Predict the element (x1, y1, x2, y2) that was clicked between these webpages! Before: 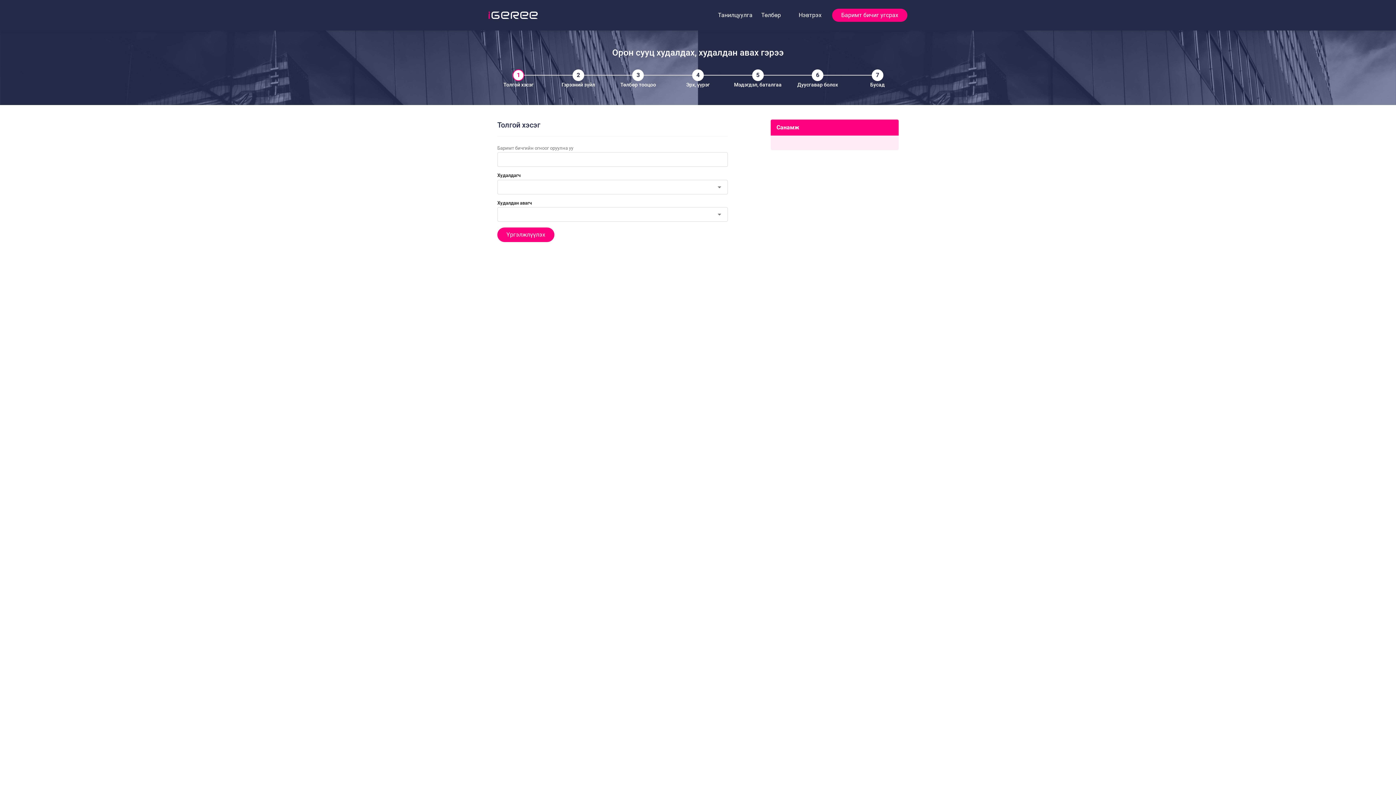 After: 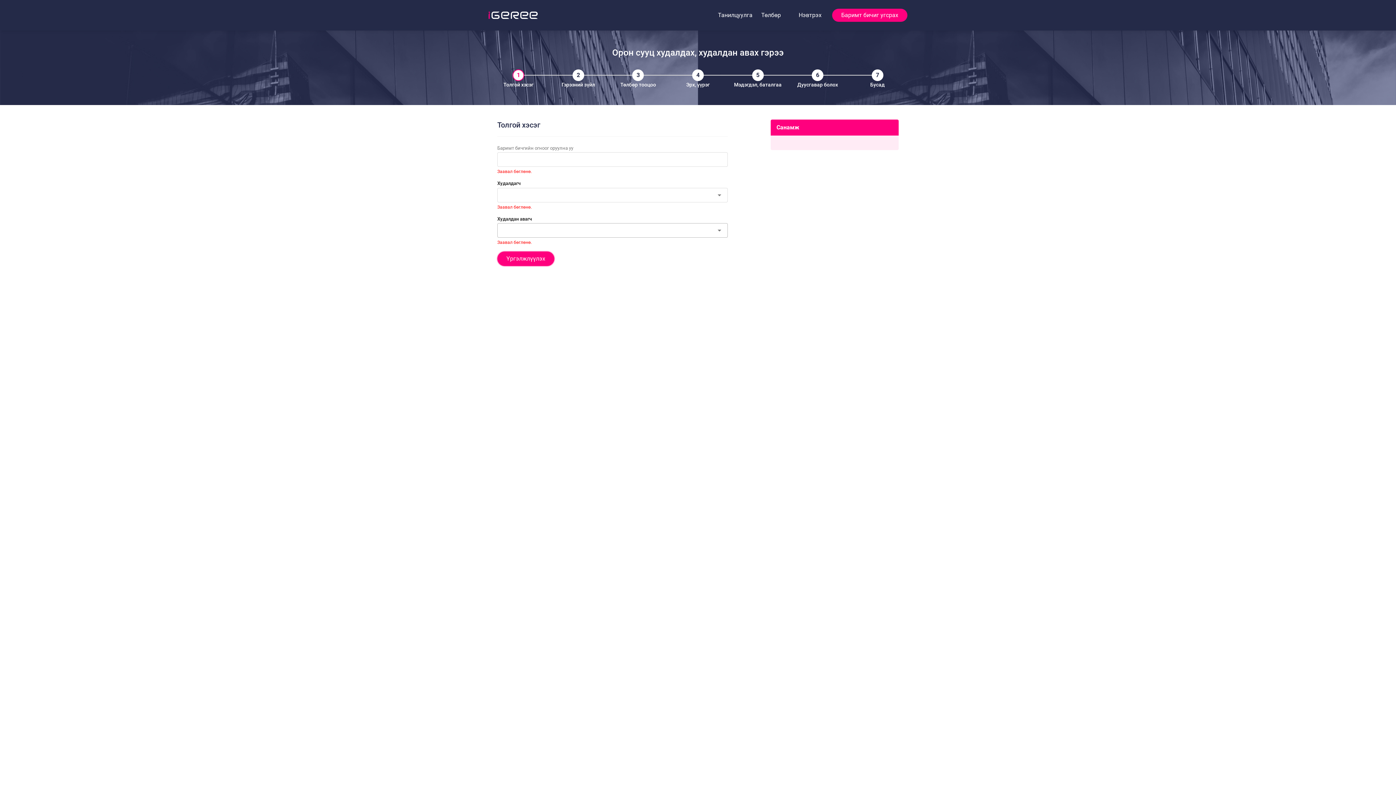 Action: bbox: (497, 227, 554, 242) label: Үргэлжлүүлэх